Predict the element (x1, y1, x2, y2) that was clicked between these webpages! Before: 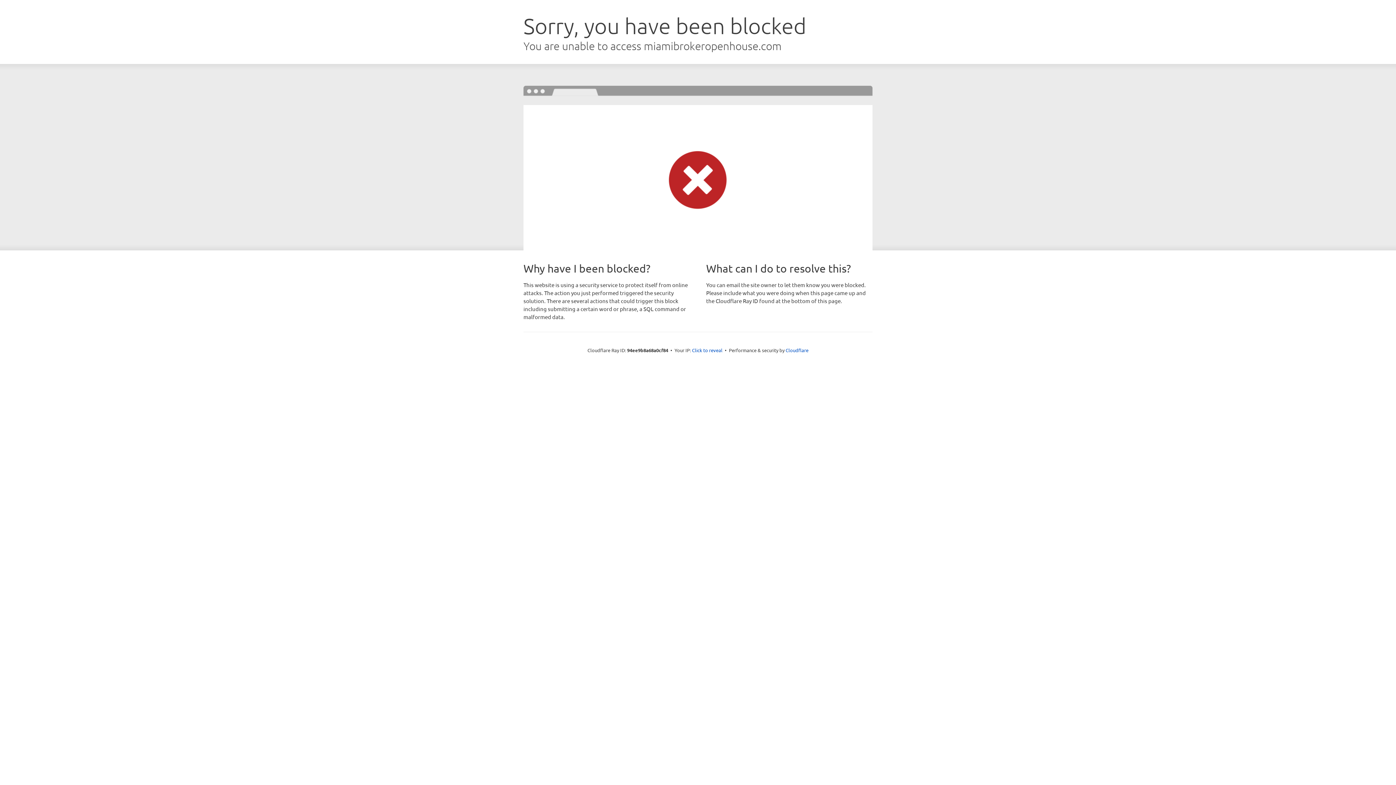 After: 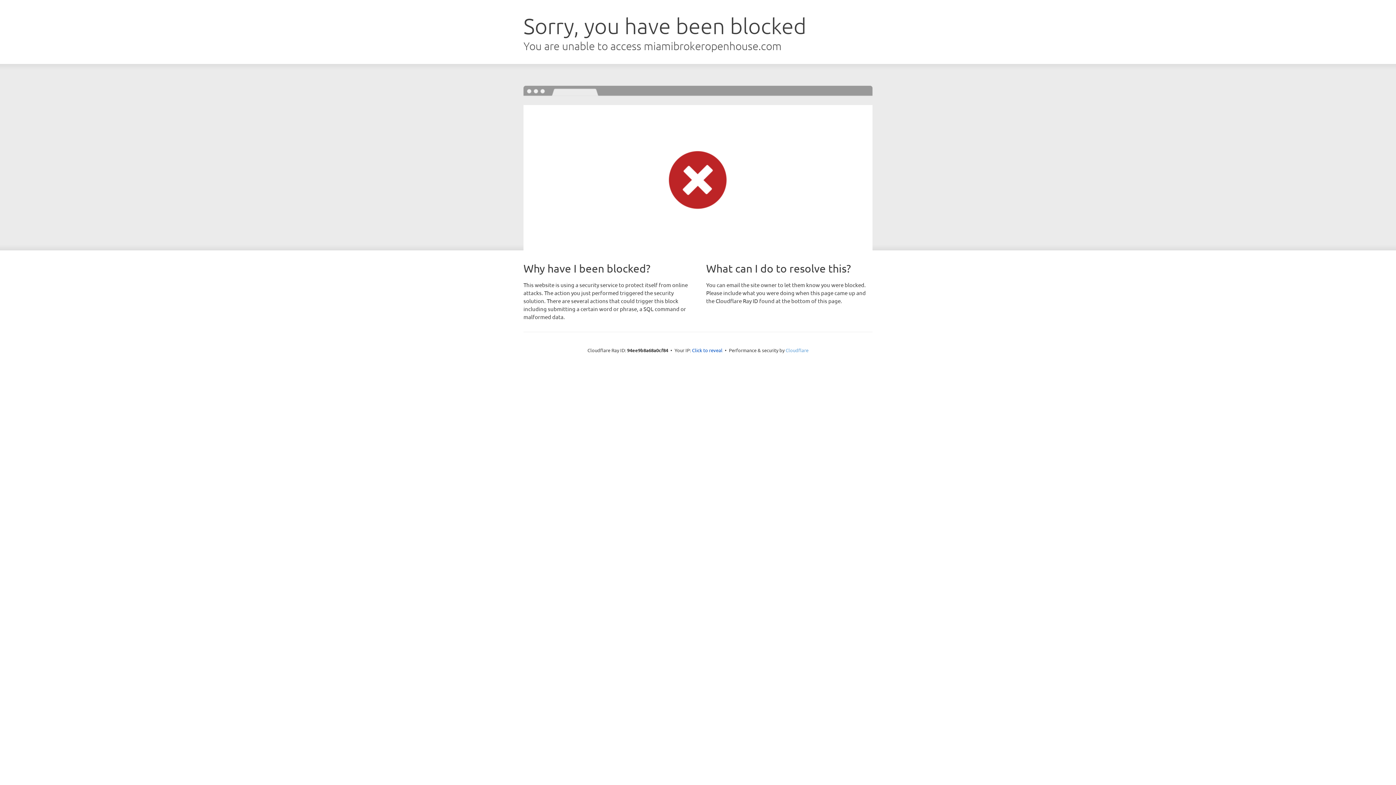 Action: bbox: (785, 347, 808, 353) label: Cloudflare